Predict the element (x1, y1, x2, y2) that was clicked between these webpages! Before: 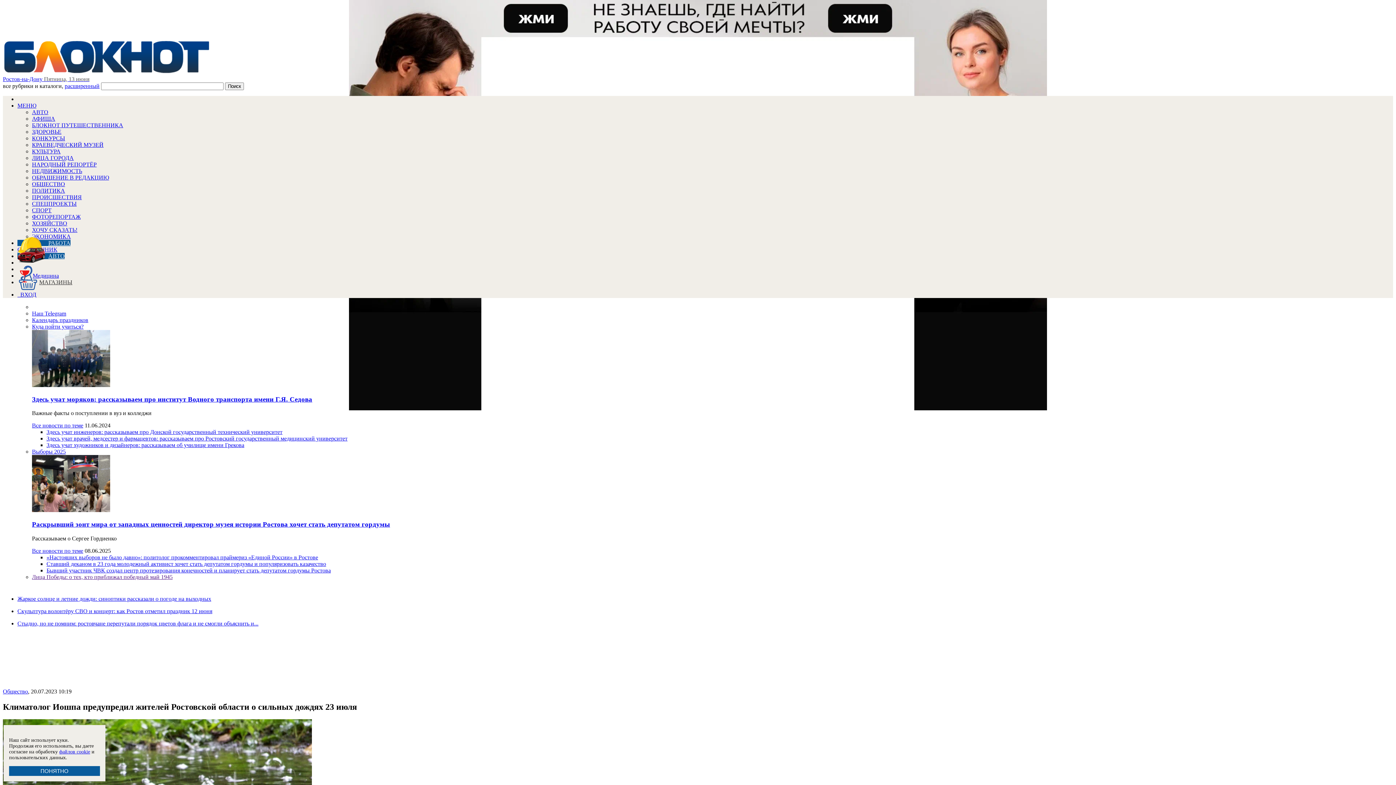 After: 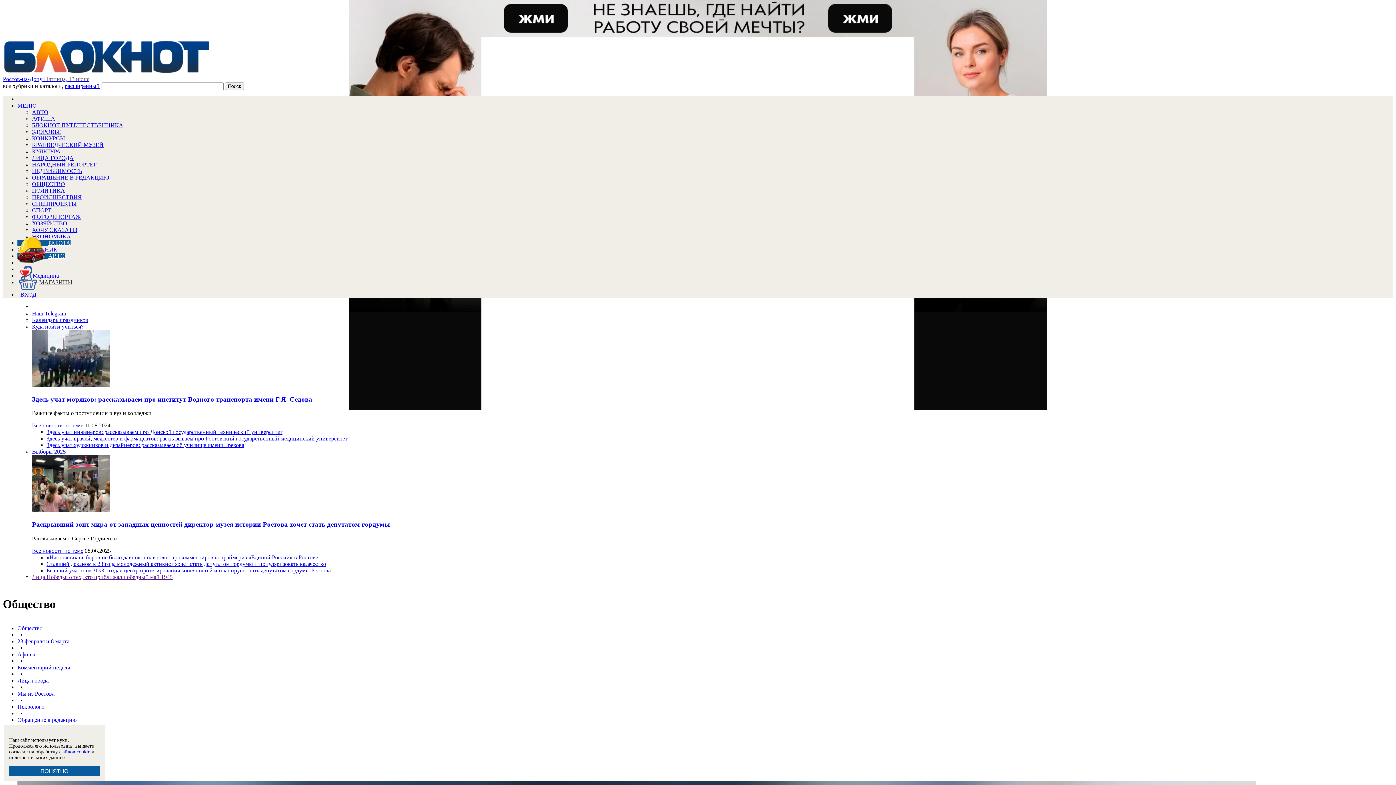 Action: bbox: (32, 181, 65, 187) label: ОБЩЕСТВО